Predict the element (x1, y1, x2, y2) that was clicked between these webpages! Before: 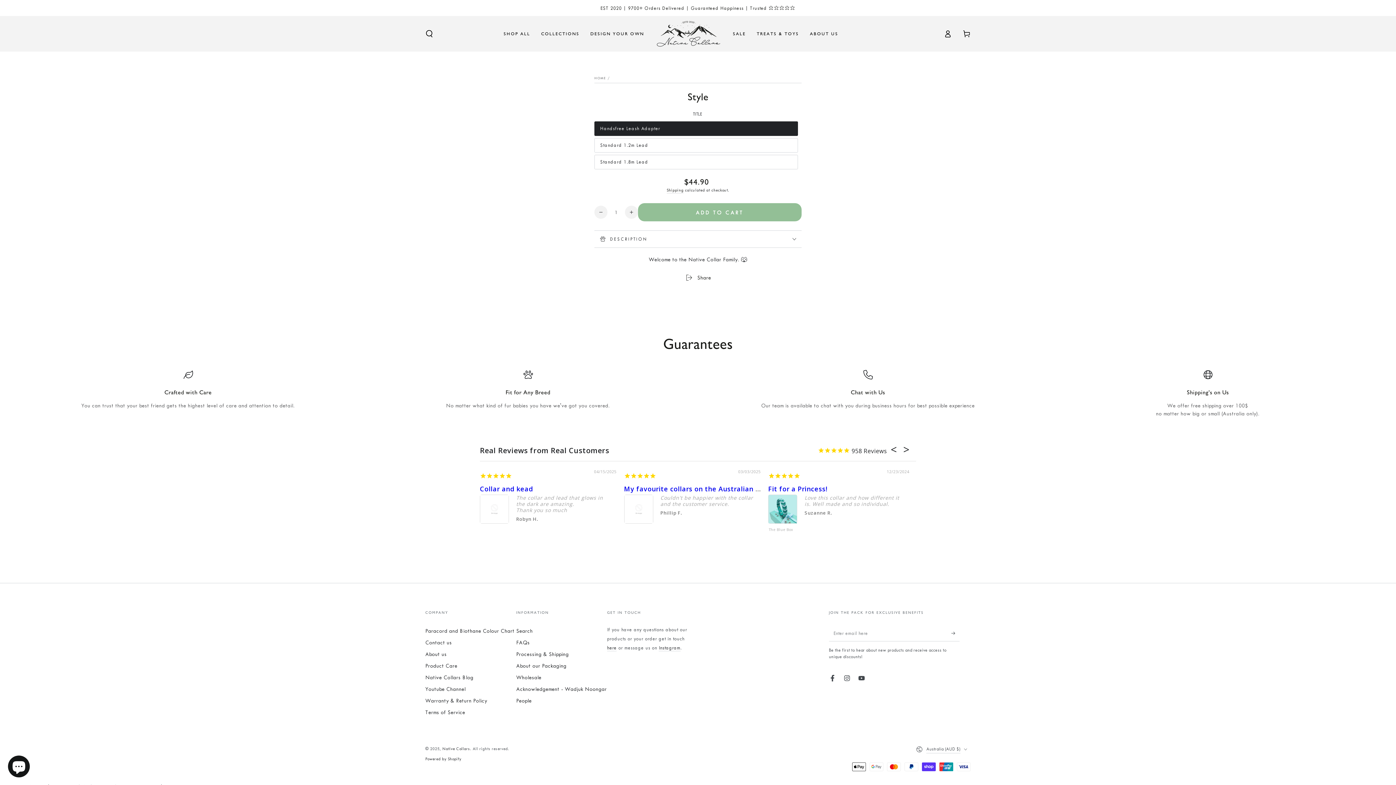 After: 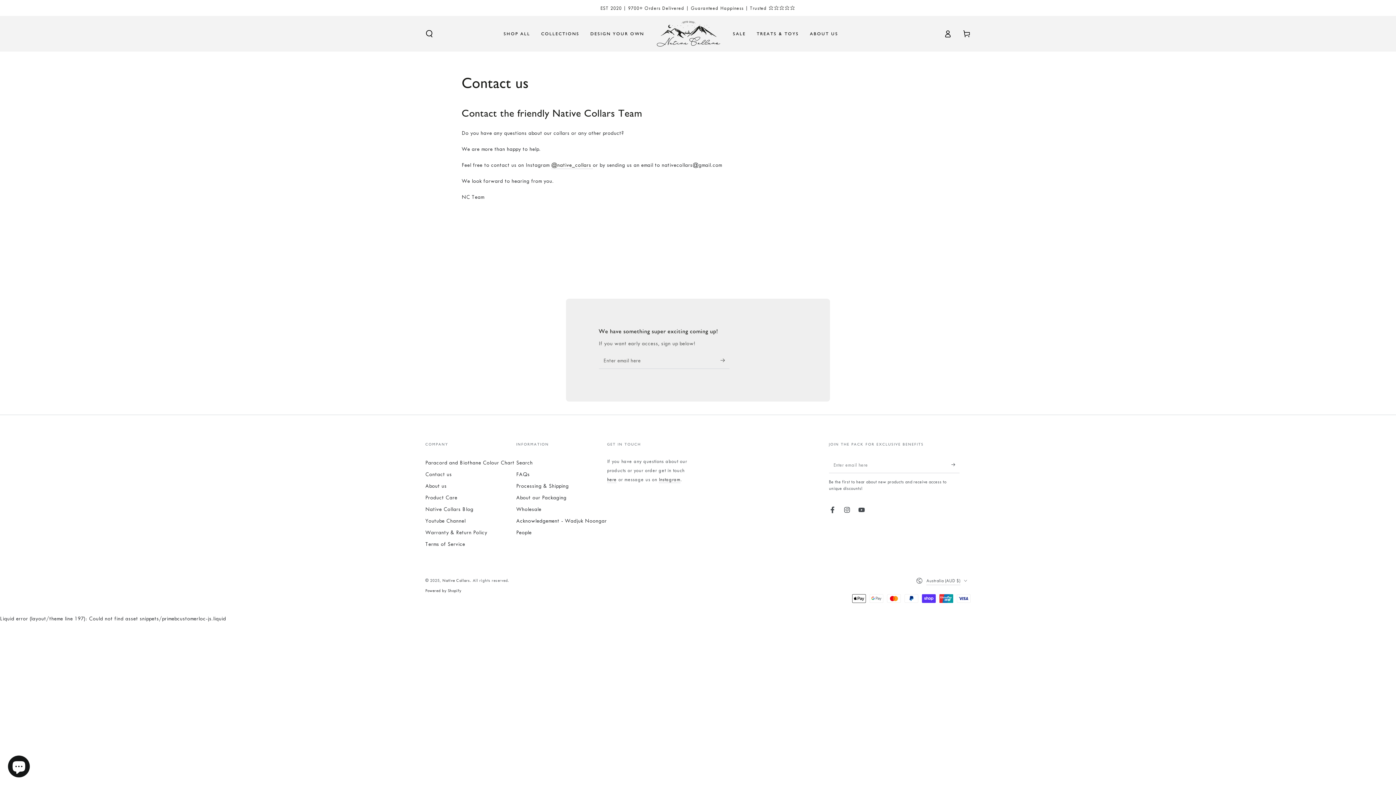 Action: bbox: (425, 514, 452, 520) label: Contact us